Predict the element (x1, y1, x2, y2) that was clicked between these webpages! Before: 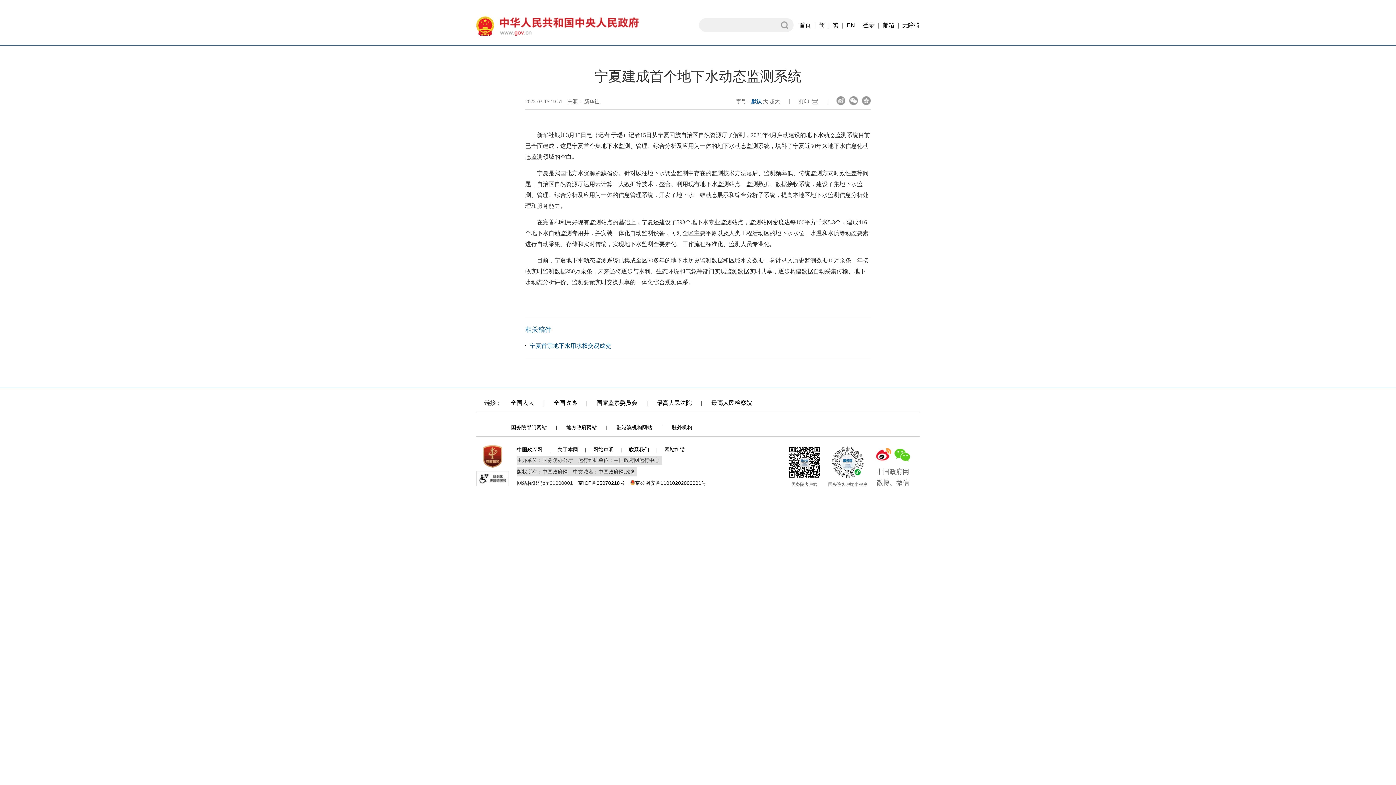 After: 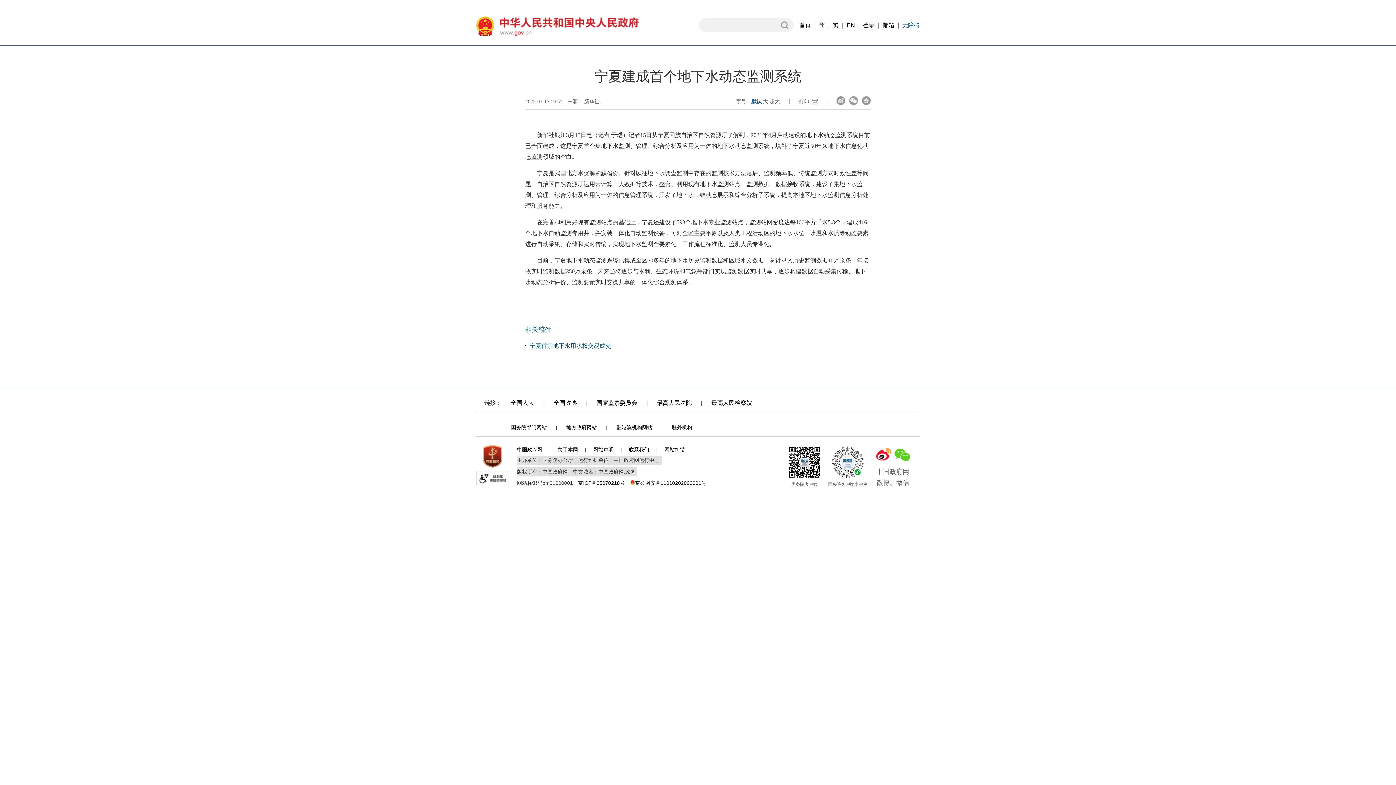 Action: label: 无障碍 bbox: (902, 22, 920, 28)